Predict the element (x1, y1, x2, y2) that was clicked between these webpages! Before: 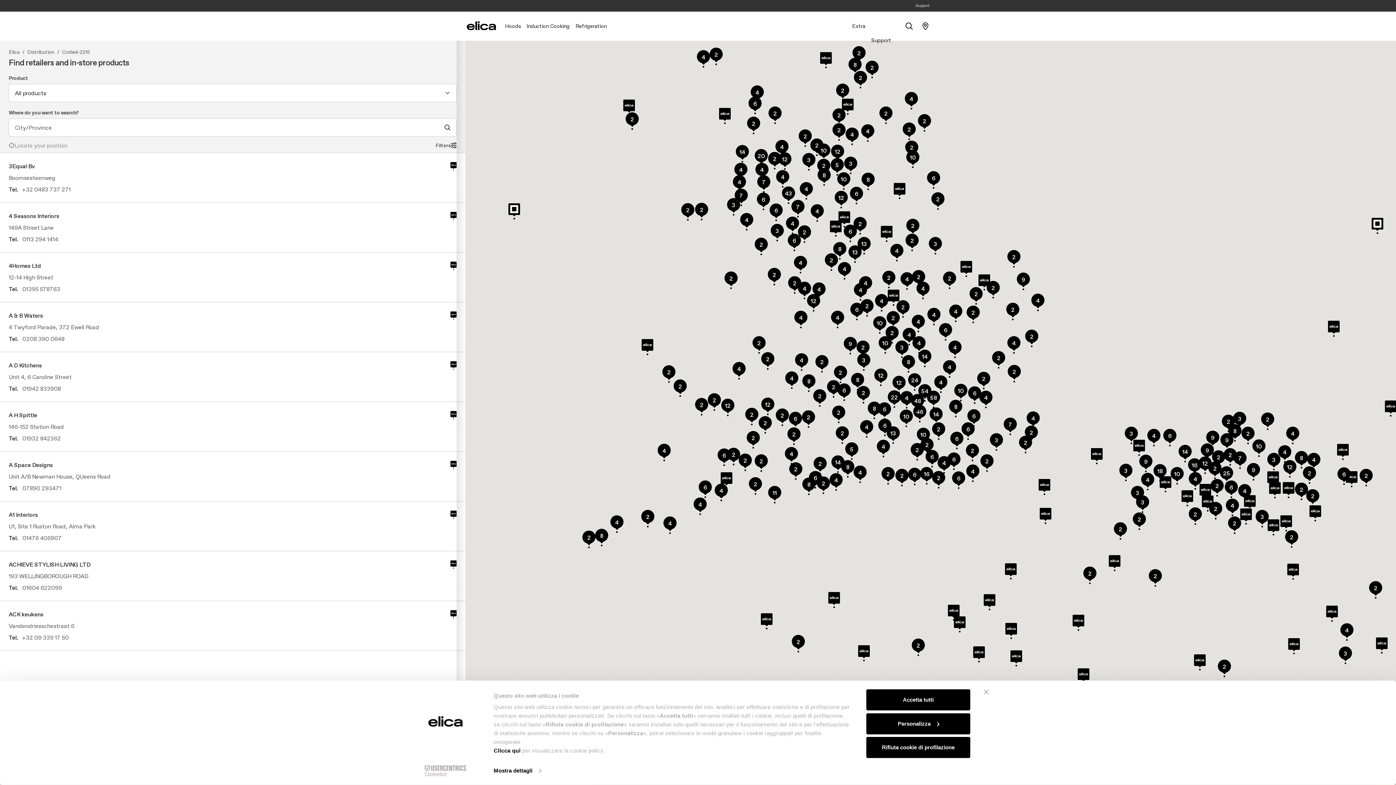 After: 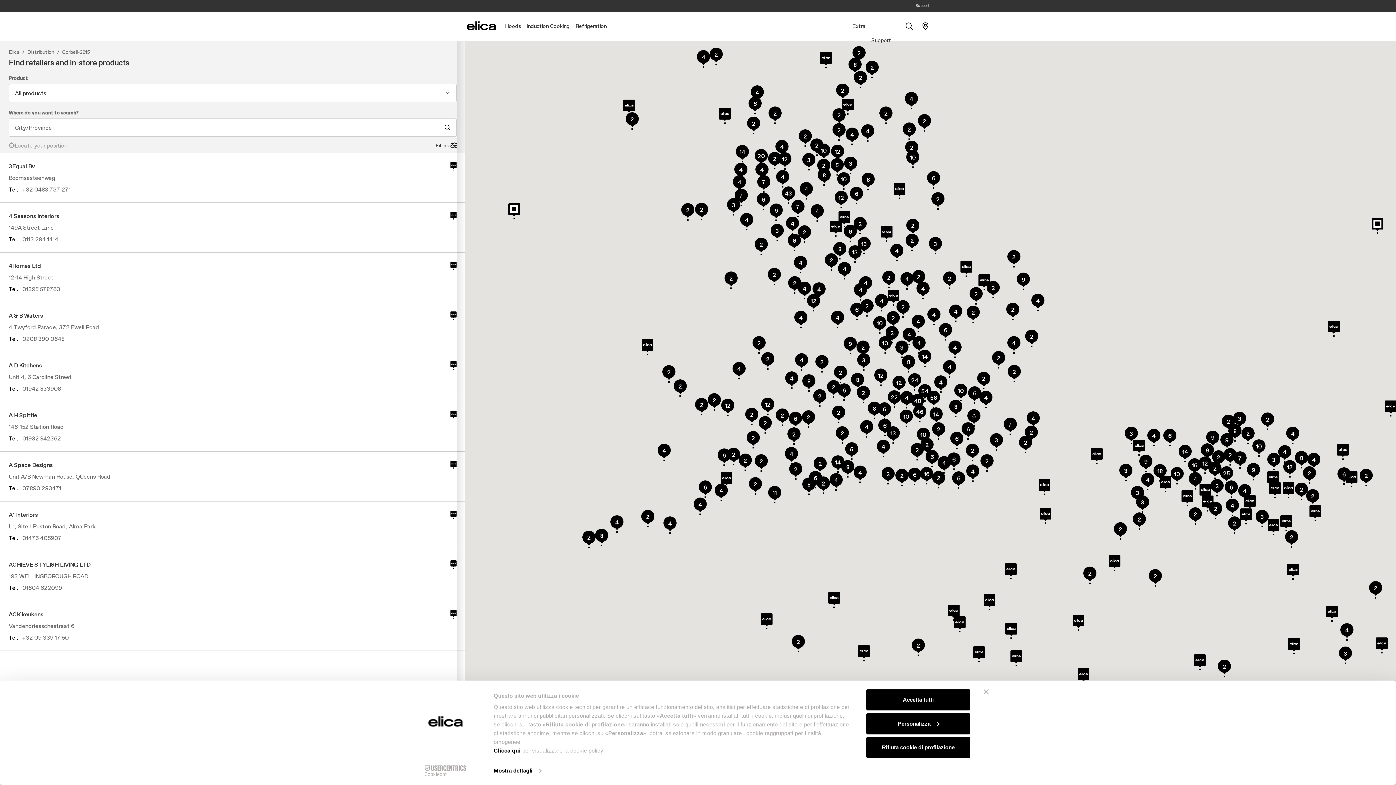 Action: bbox: (894, 19, 913, 32)